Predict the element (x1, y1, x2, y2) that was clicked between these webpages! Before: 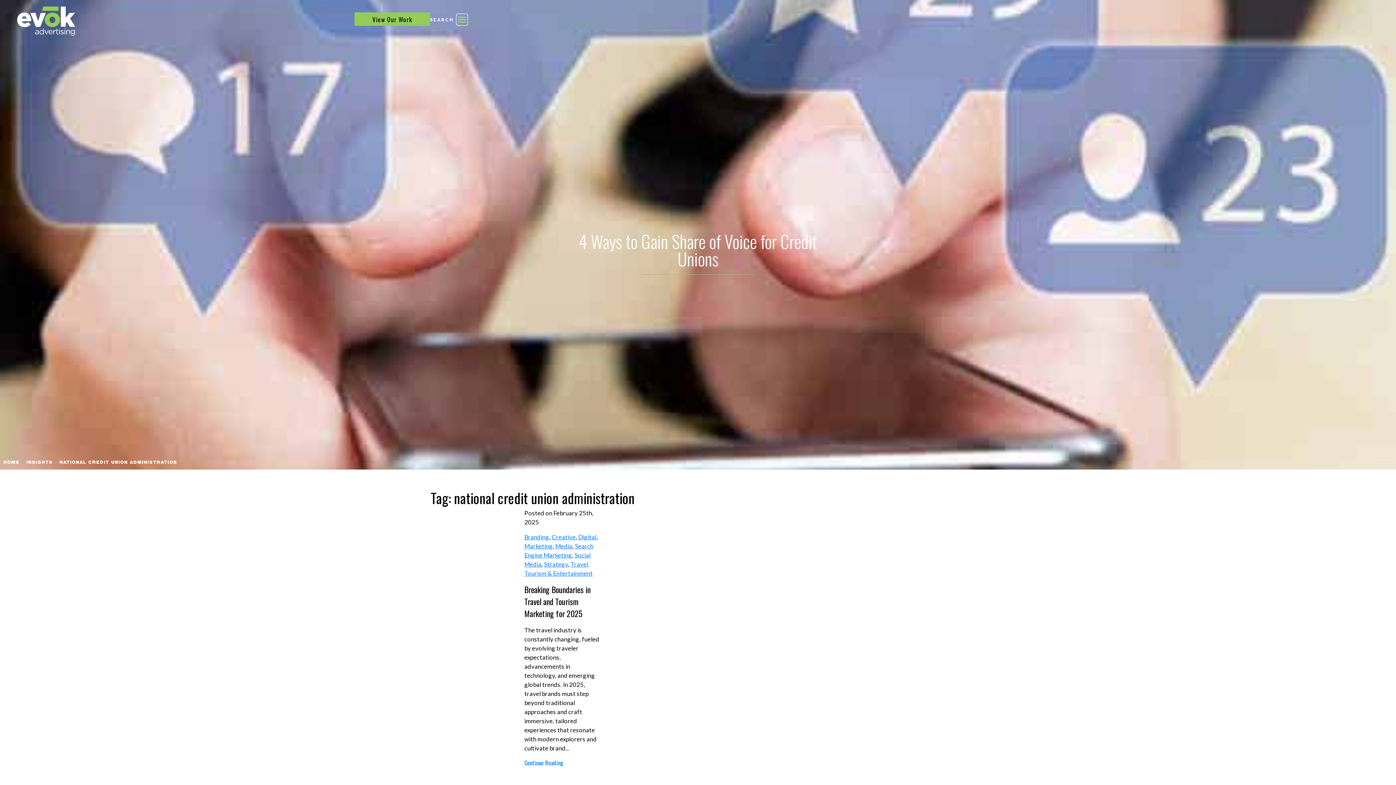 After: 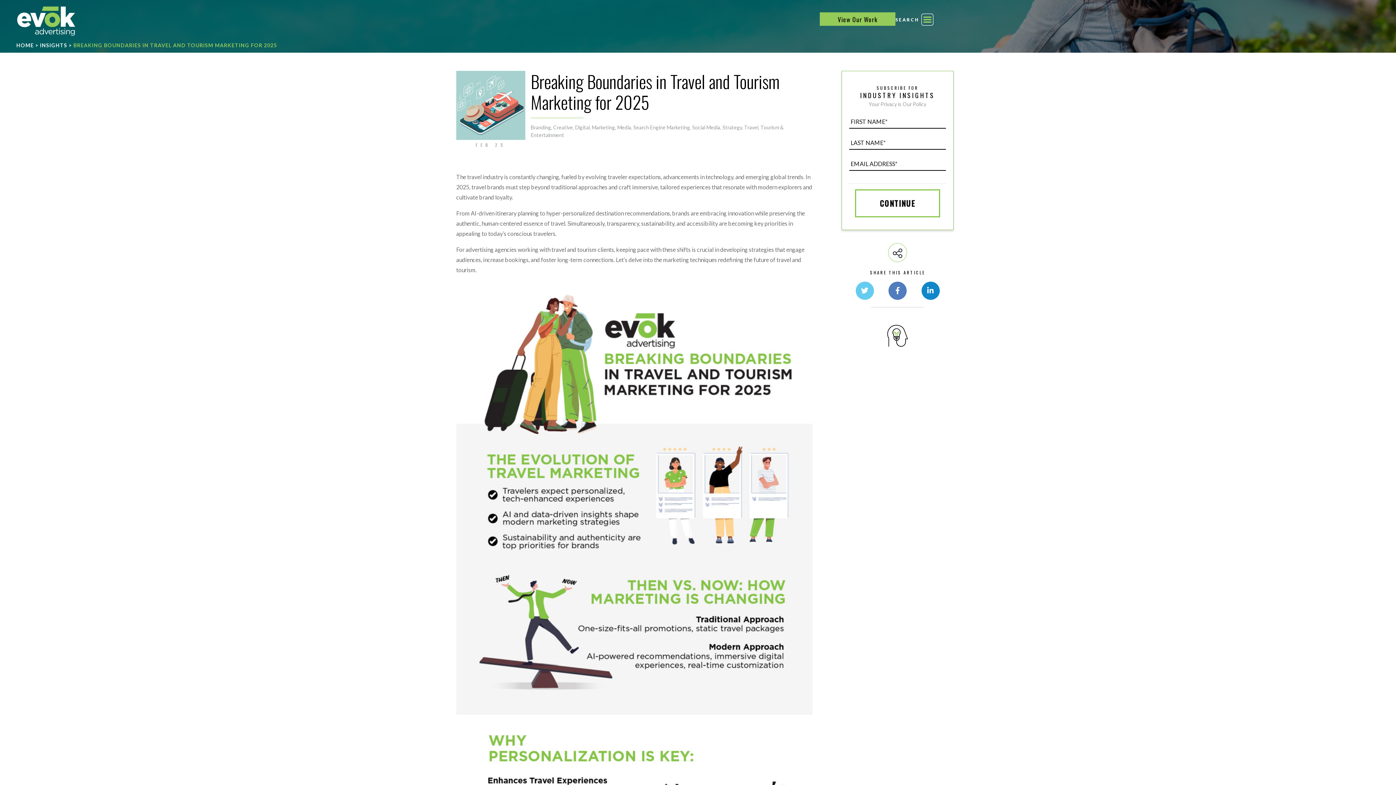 Action: label: Continue Reading bbox: (524, 758, 563, 767)